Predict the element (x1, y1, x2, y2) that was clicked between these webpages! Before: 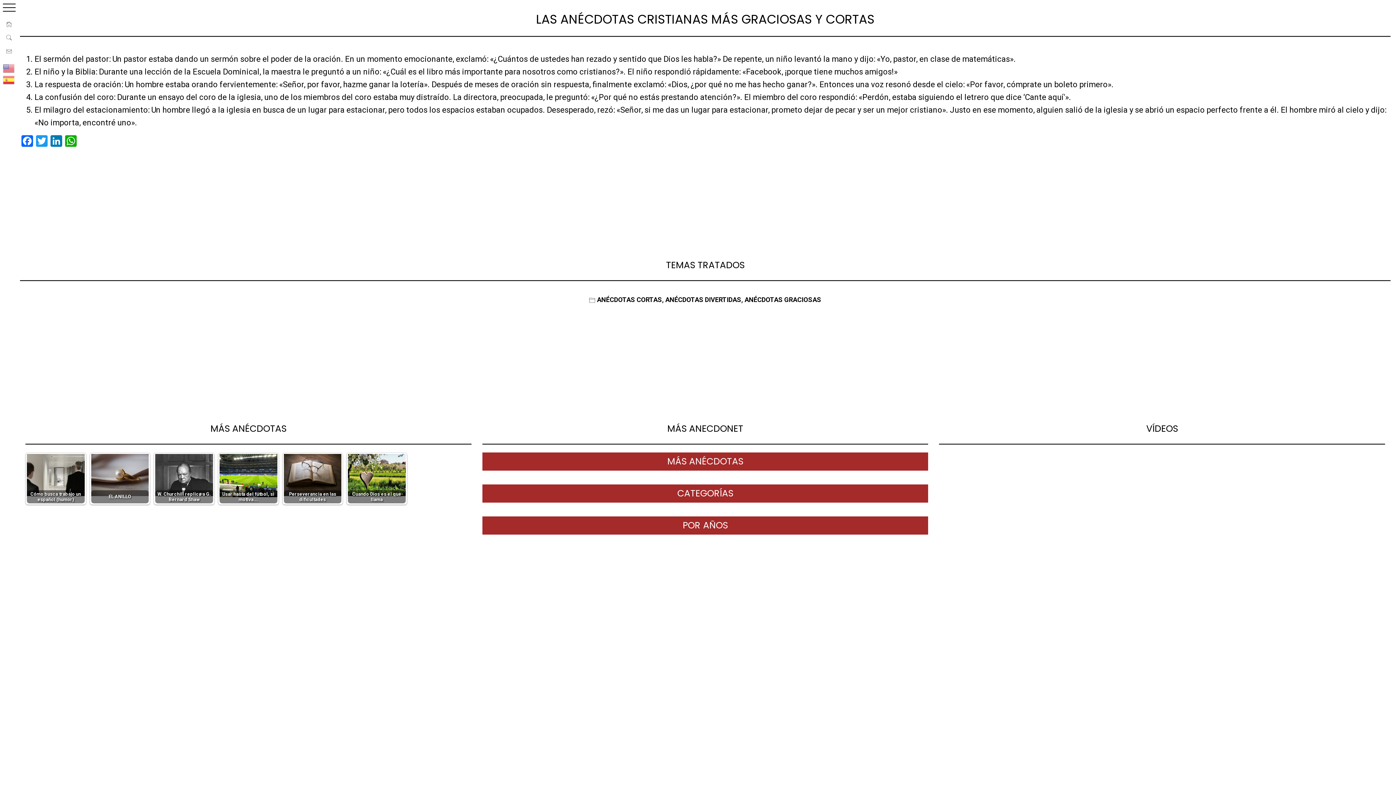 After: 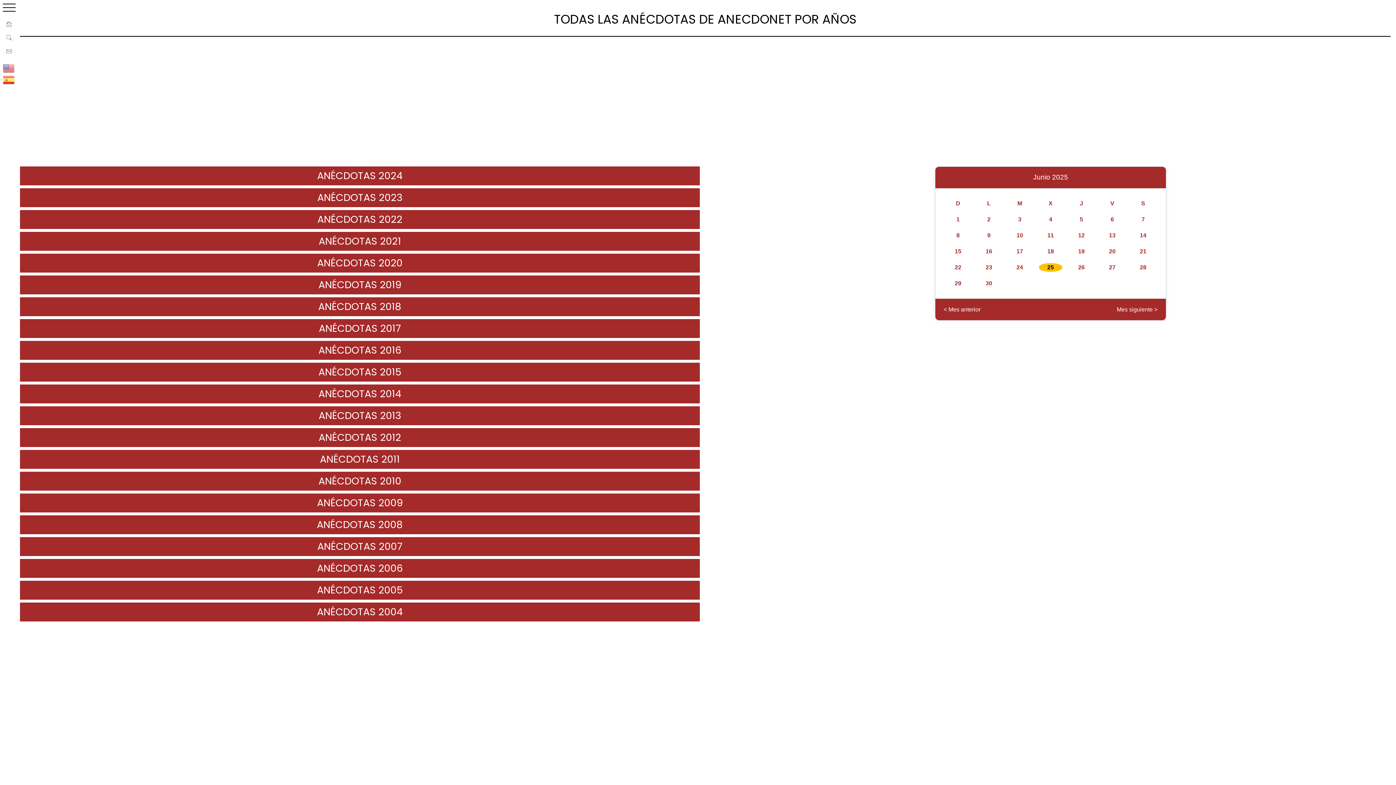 Action: label: POR AÑOS bbox: (482, 516, 928, 534)